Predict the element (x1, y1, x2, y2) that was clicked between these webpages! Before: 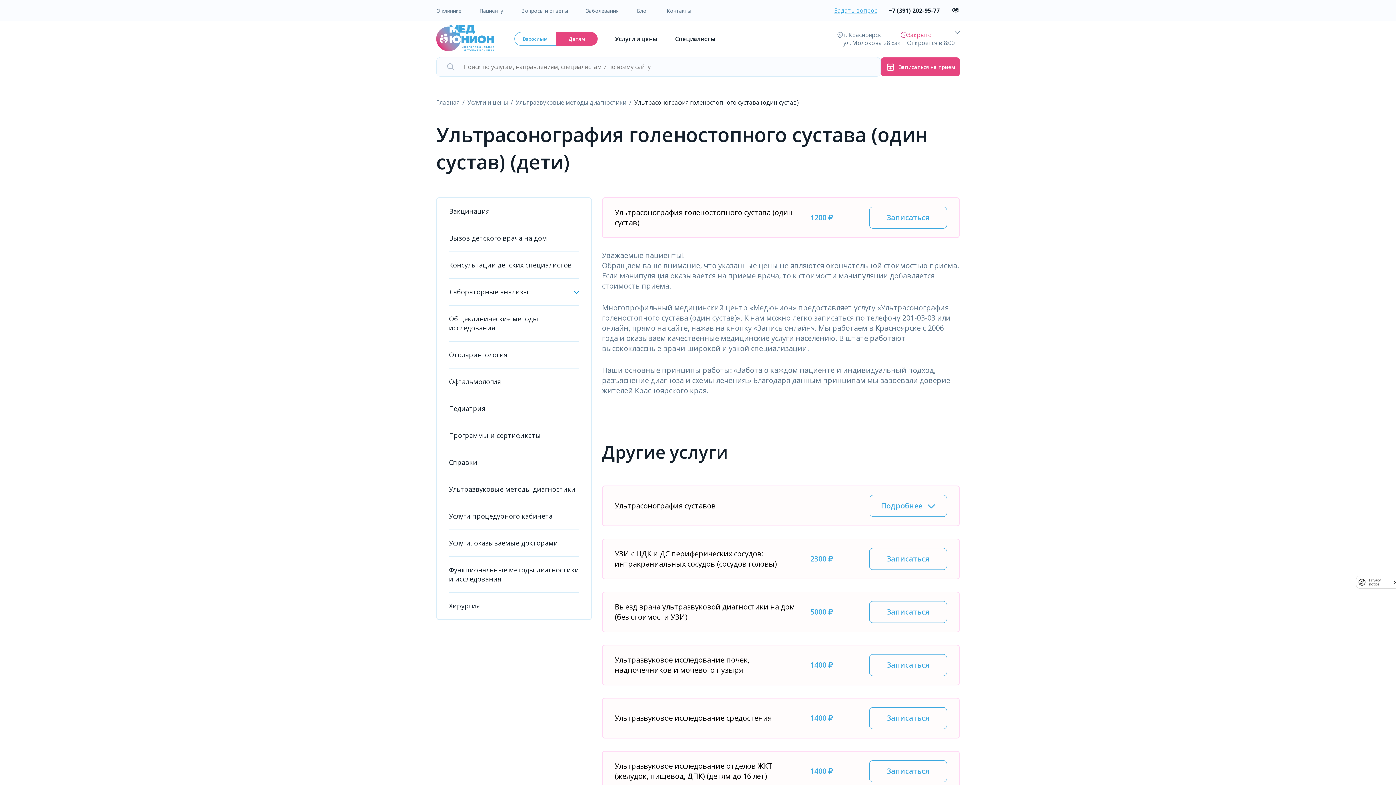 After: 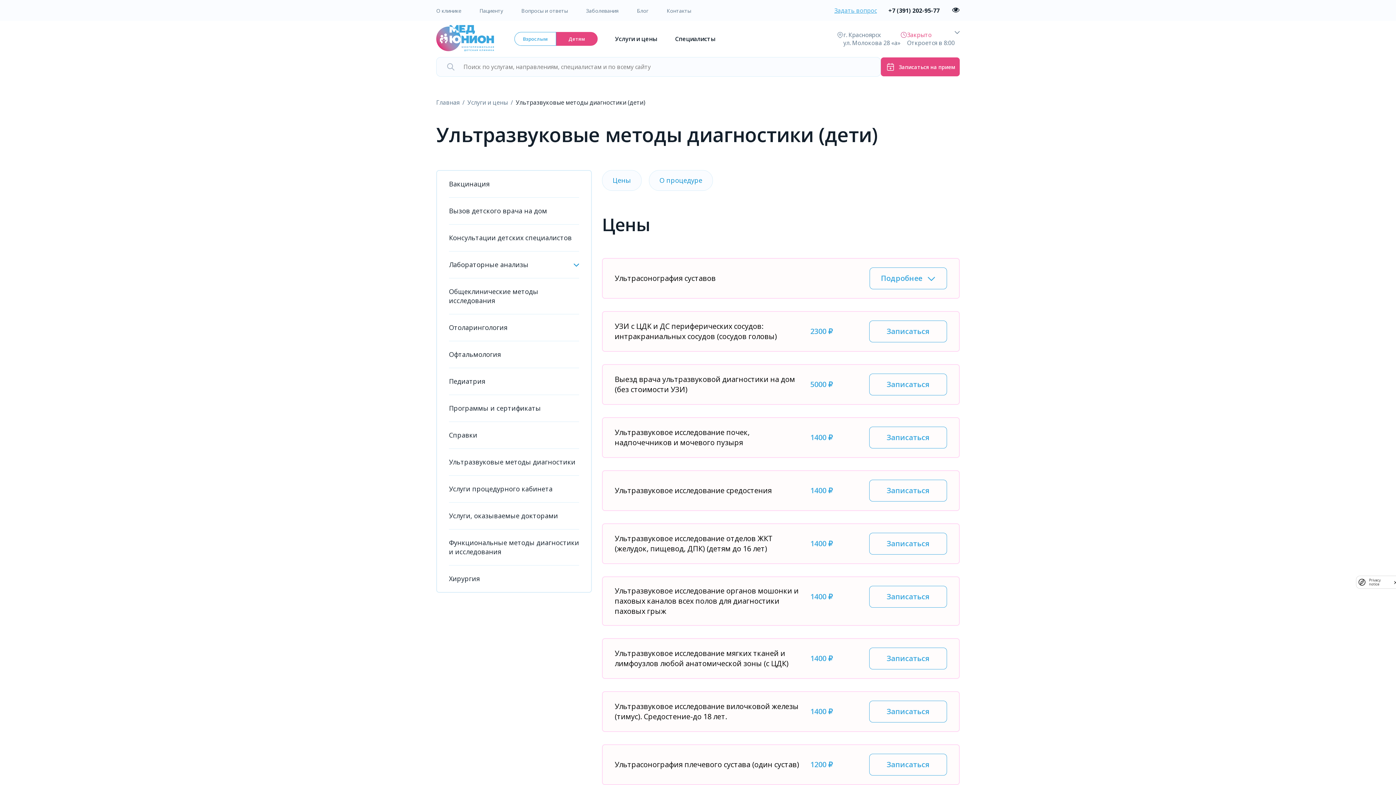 Action: bbox: (449, 476, 579, 503) label: Ультразвуковые методы диагностики